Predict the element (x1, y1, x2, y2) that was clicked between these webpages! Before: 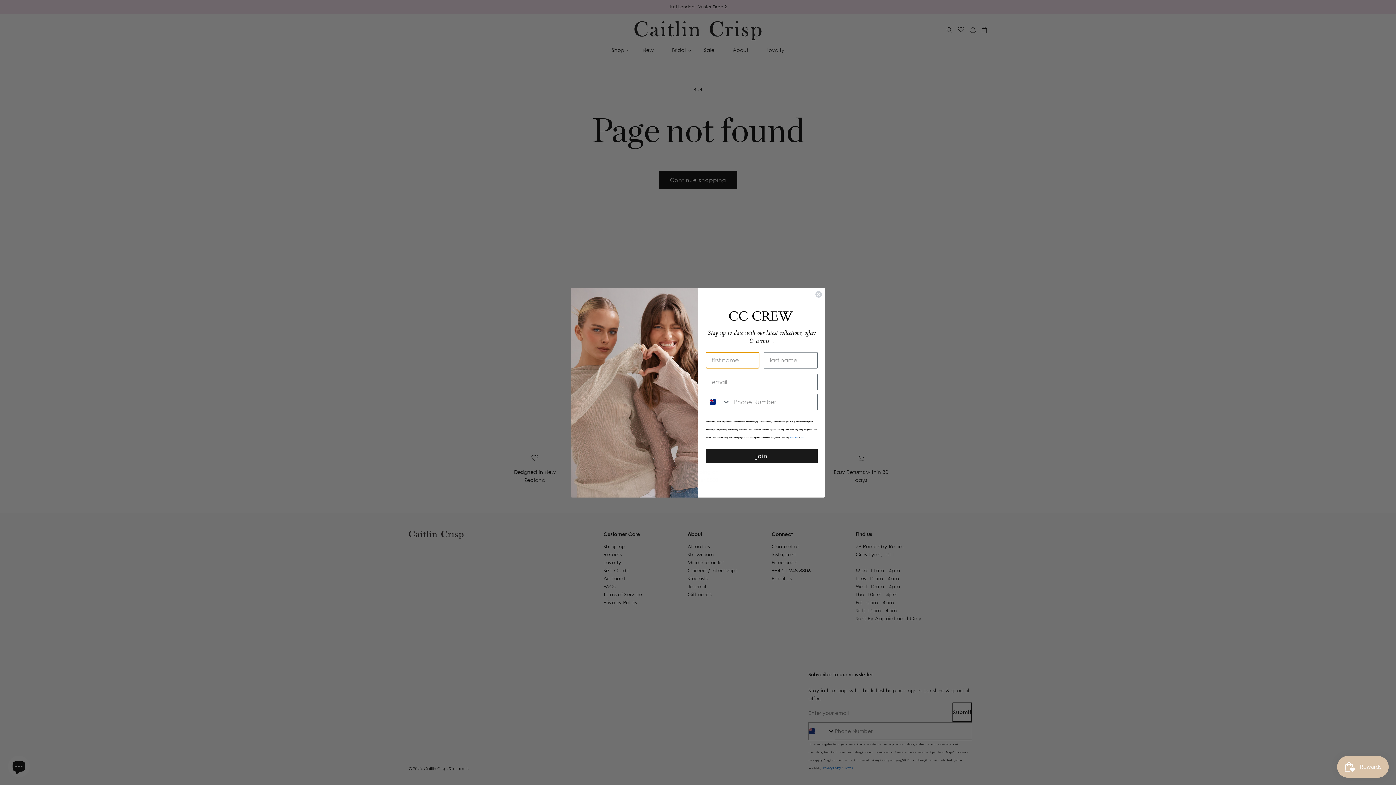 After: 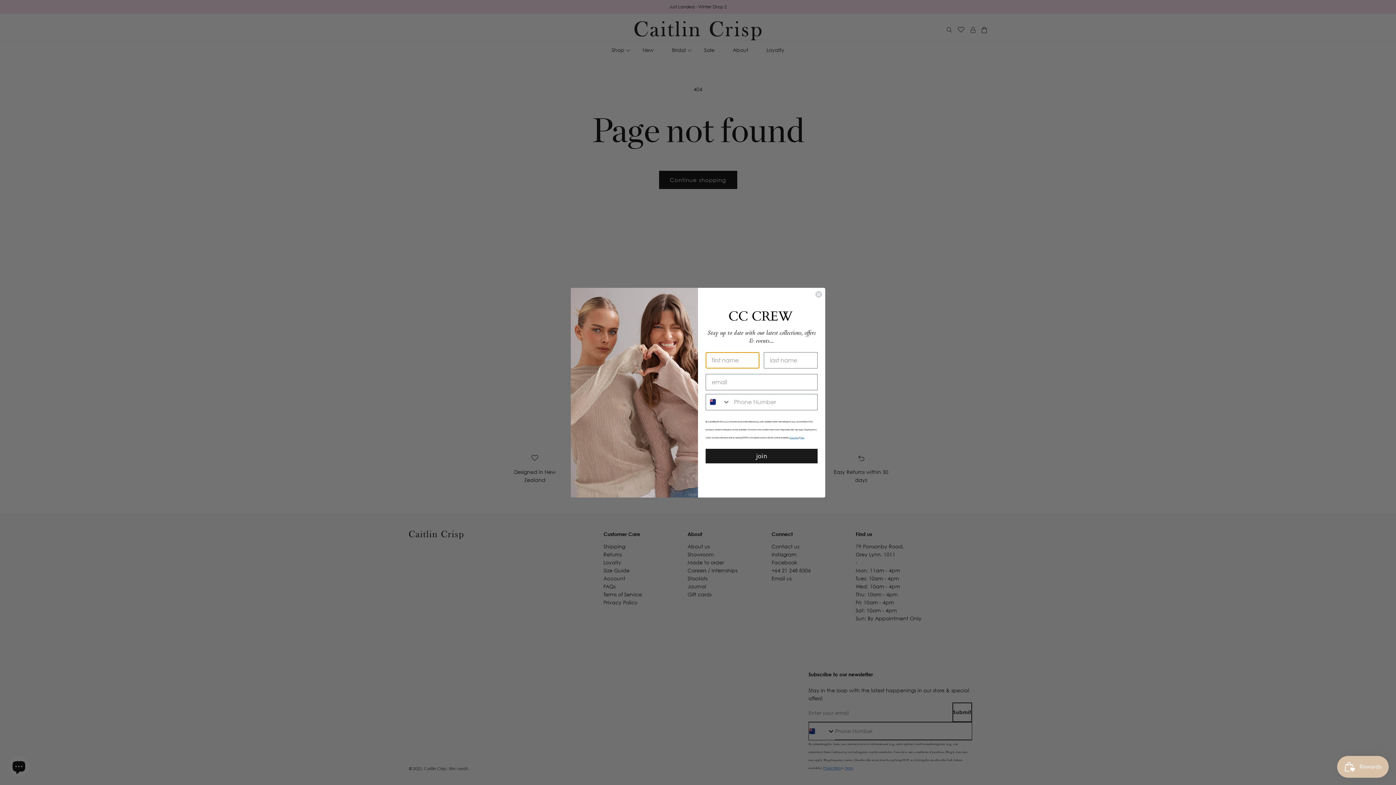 Action: label: Terms bbox: (800, 436, 804, 438)